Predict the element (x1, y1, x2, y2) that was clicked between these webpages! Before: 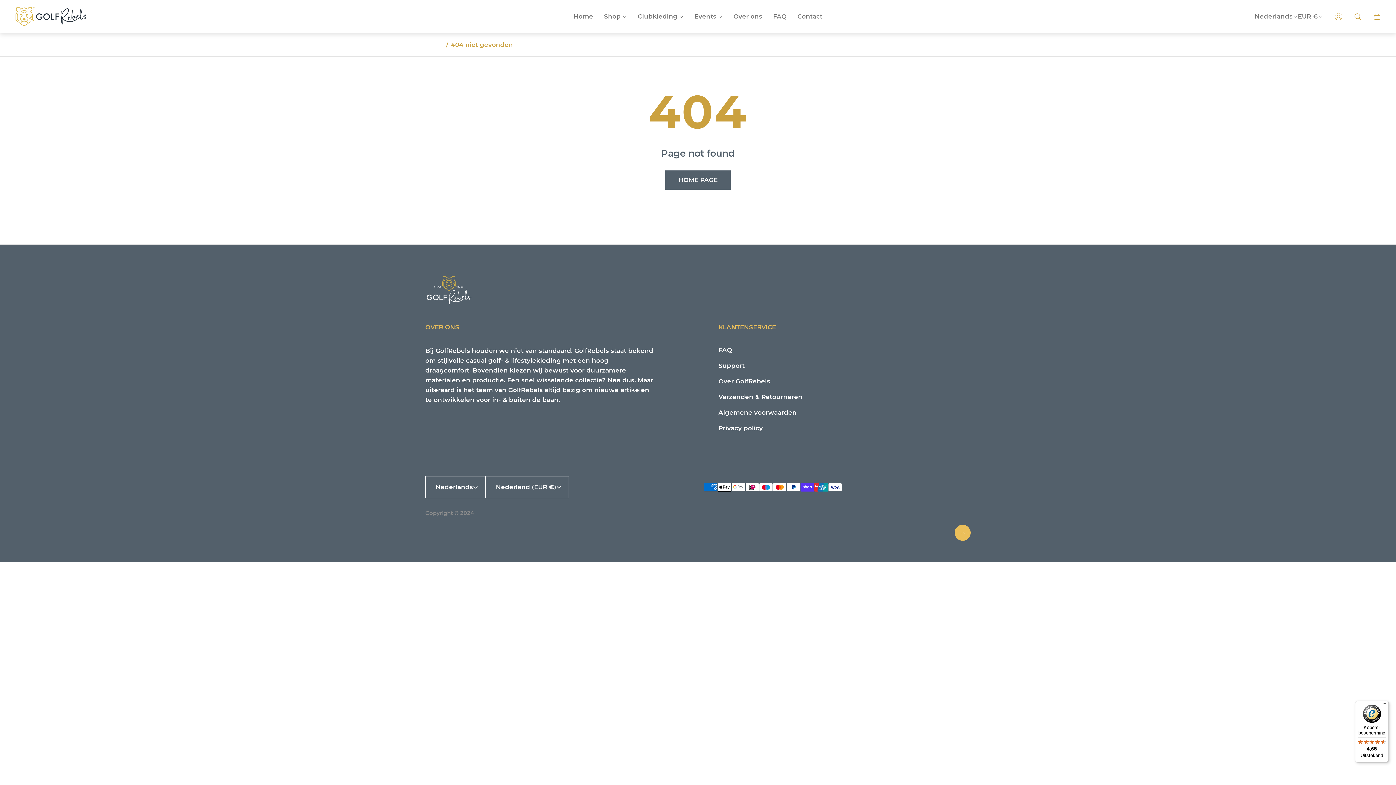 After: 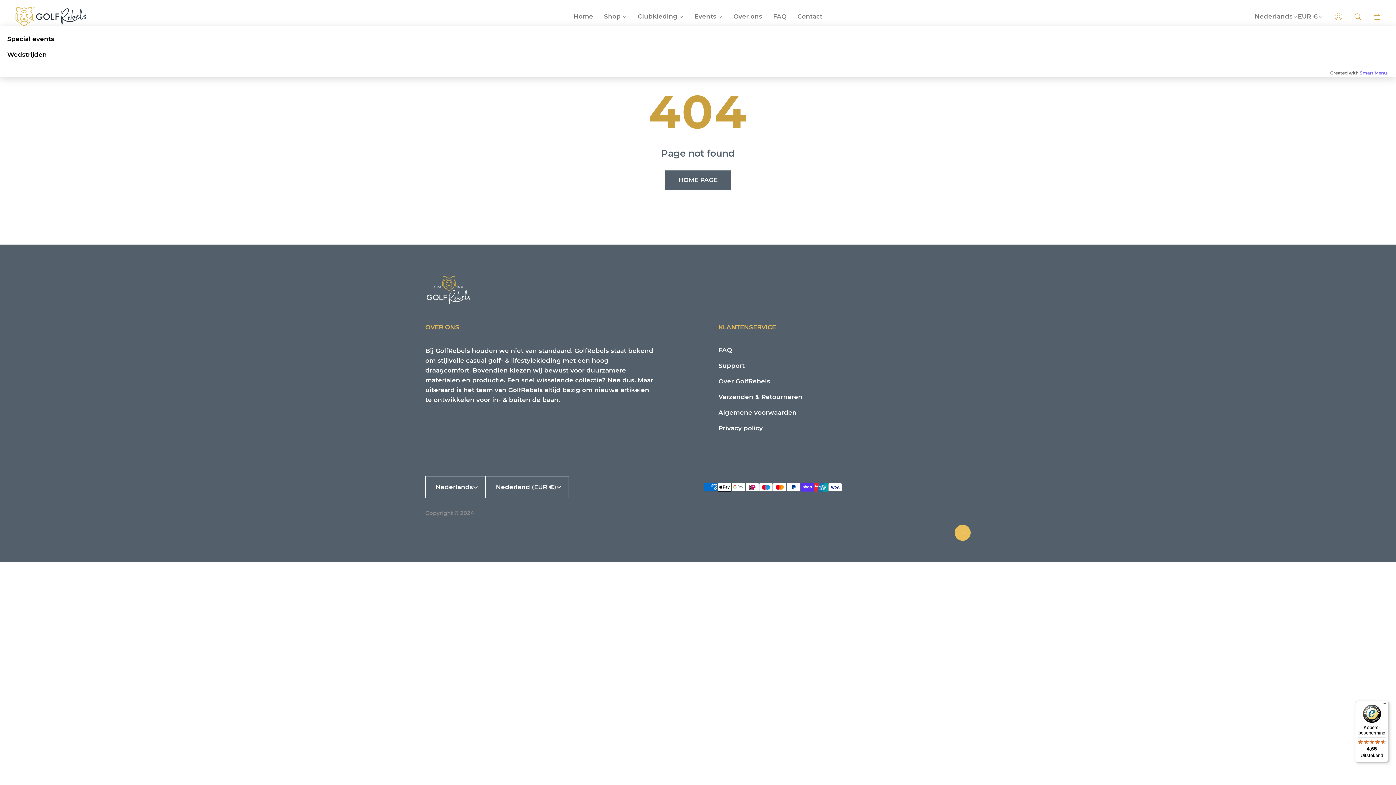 Action: bbox: (689, 7, 728, 25) label: Events